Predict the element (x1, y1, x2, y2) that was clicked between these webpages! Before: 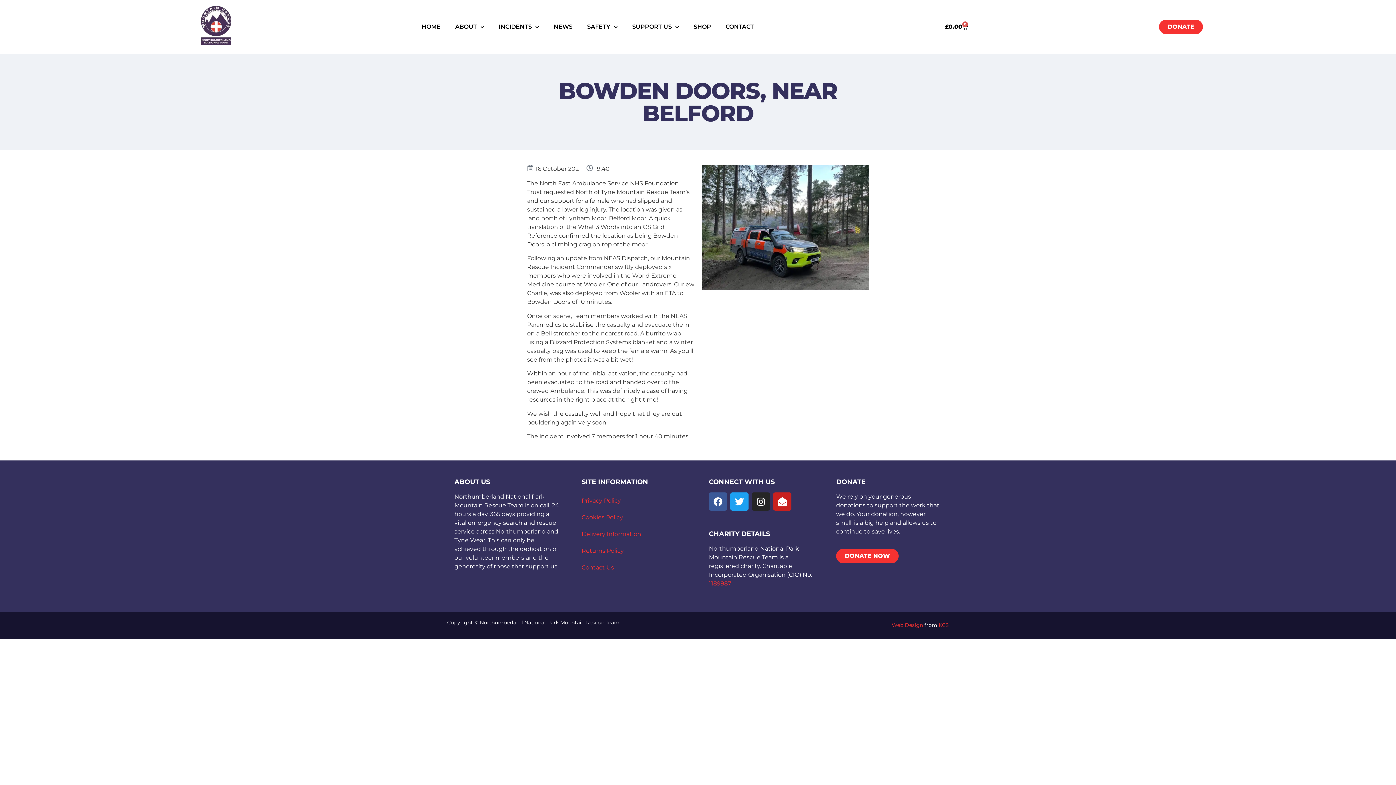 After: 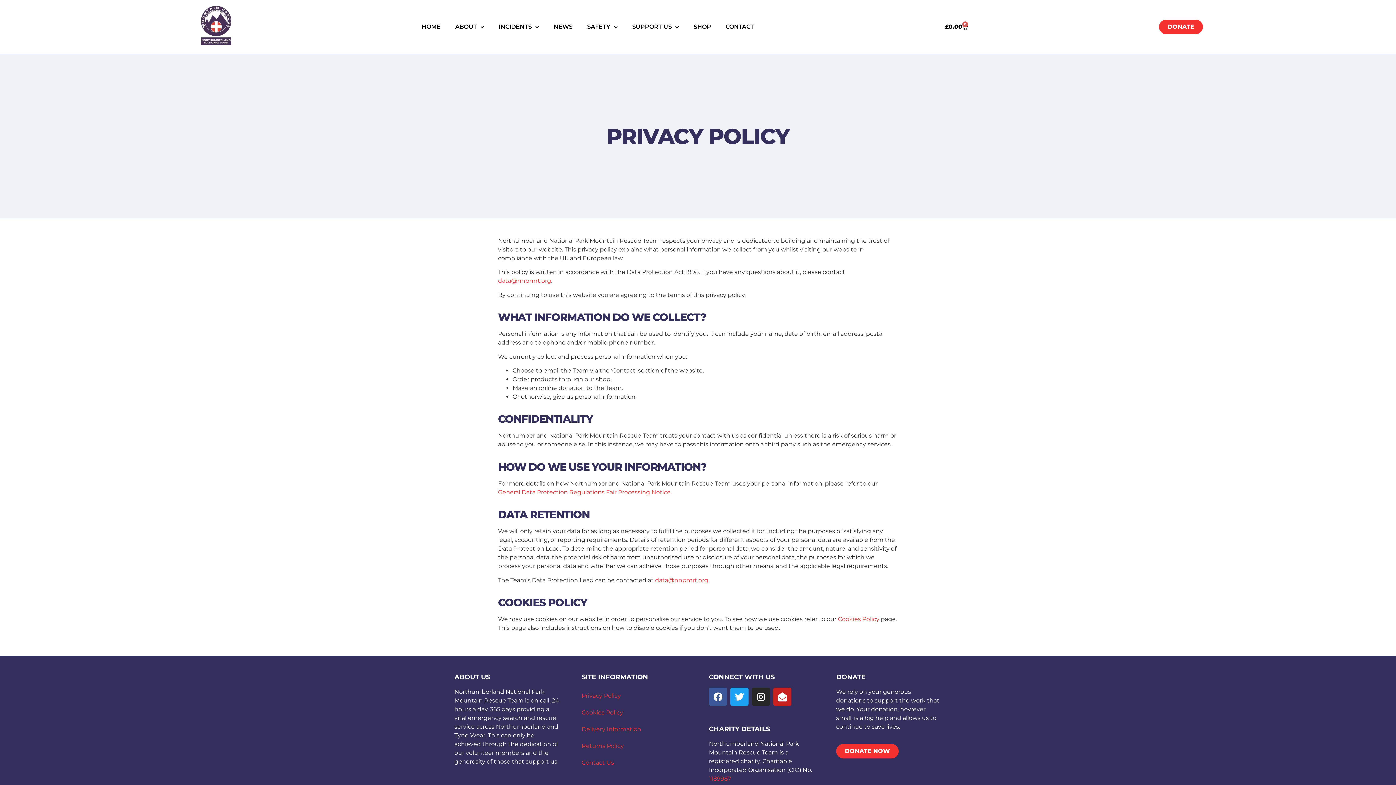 Action: label: Privacy Policy bbox: (581, 492, 687, 509)